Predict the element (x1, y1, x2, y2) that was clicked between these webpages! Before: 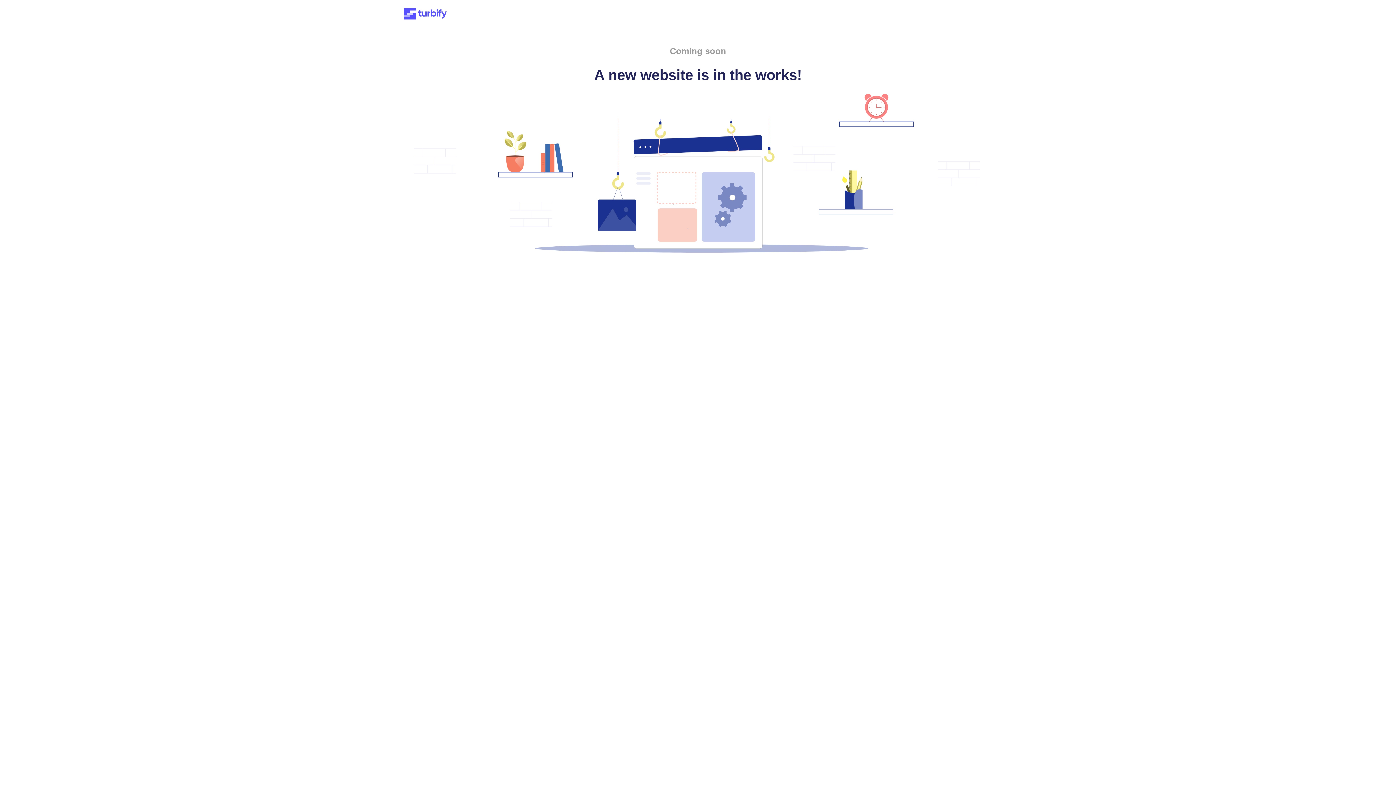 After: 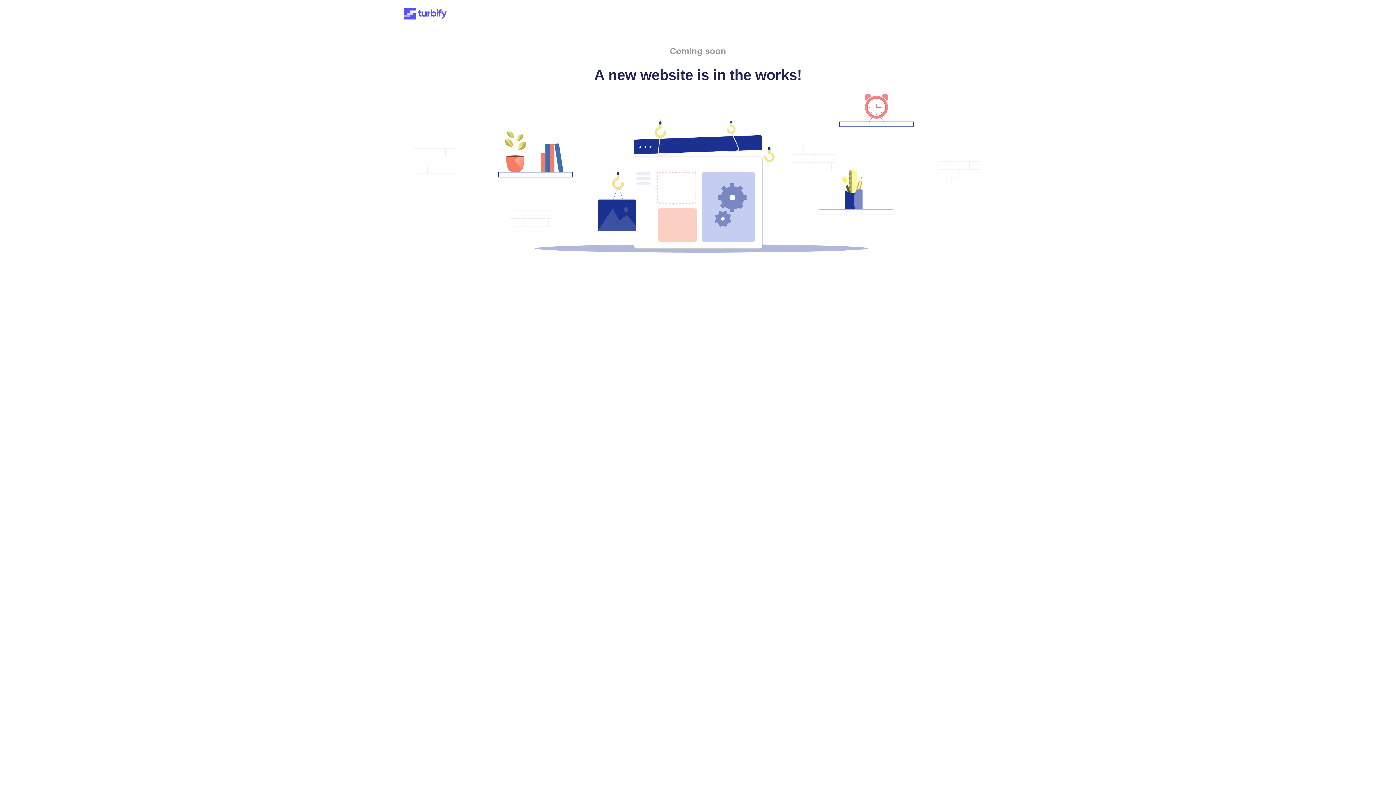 Action: bbox: (401, 15, 449, 21)